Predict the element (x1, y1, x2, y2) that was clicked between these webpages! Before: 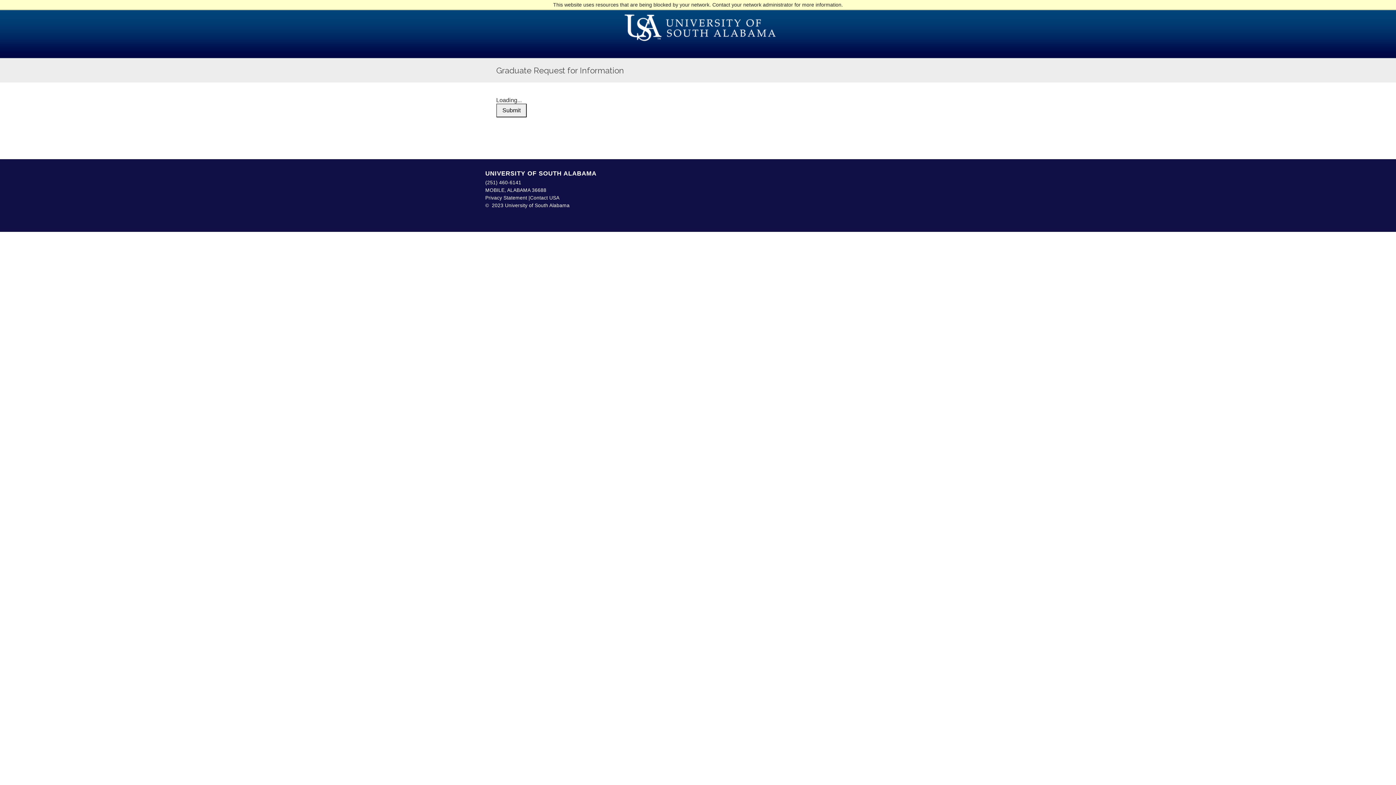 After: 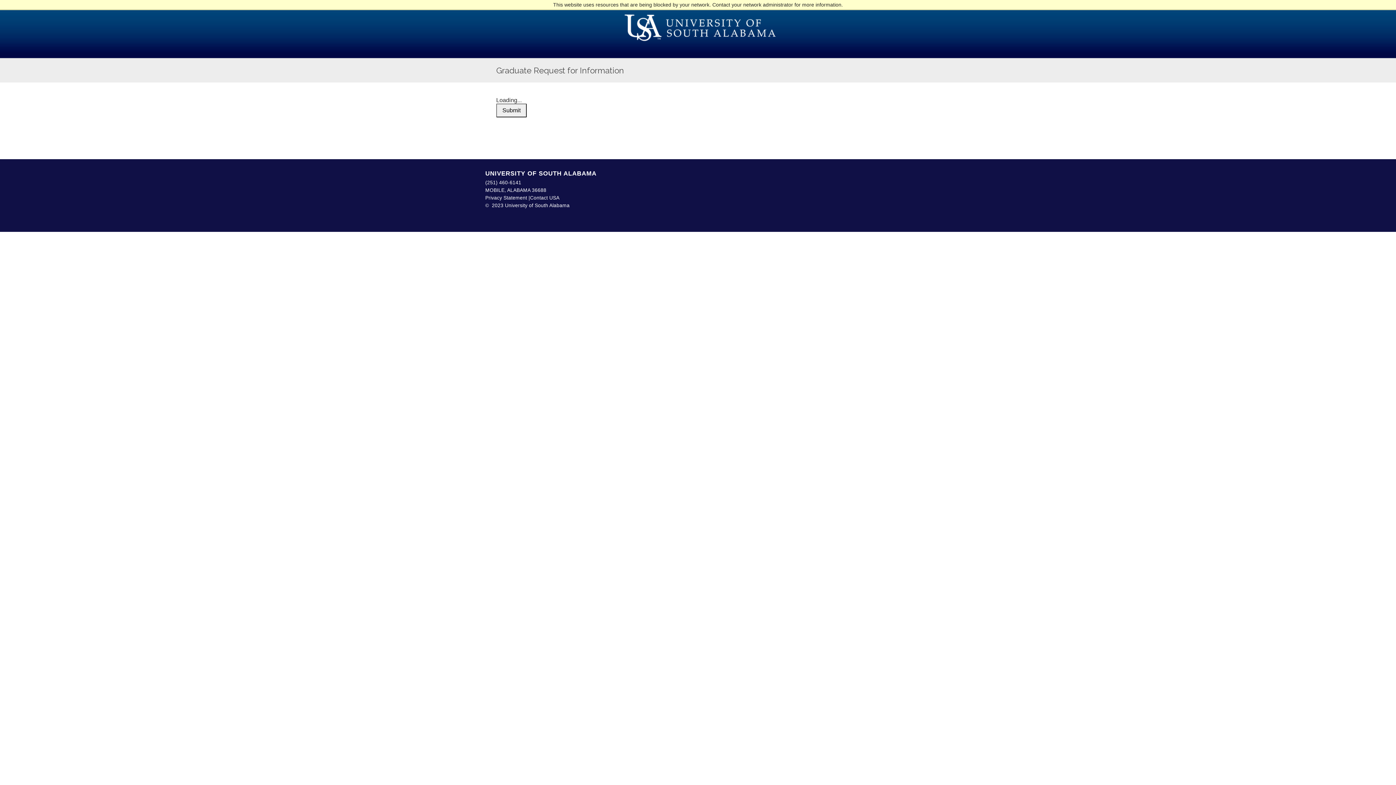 Action: label: (251) 460-6141 bbox: (485, 180, 521, 185)